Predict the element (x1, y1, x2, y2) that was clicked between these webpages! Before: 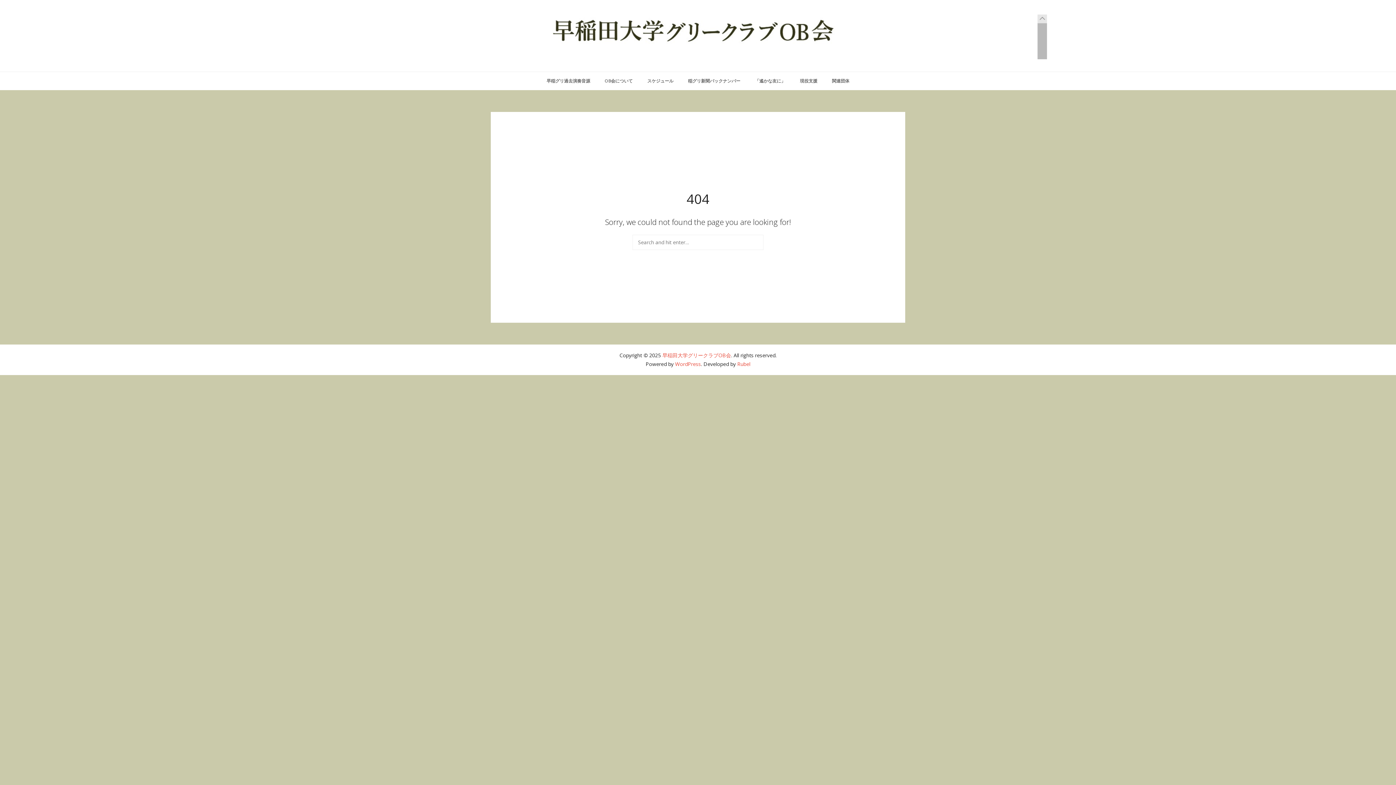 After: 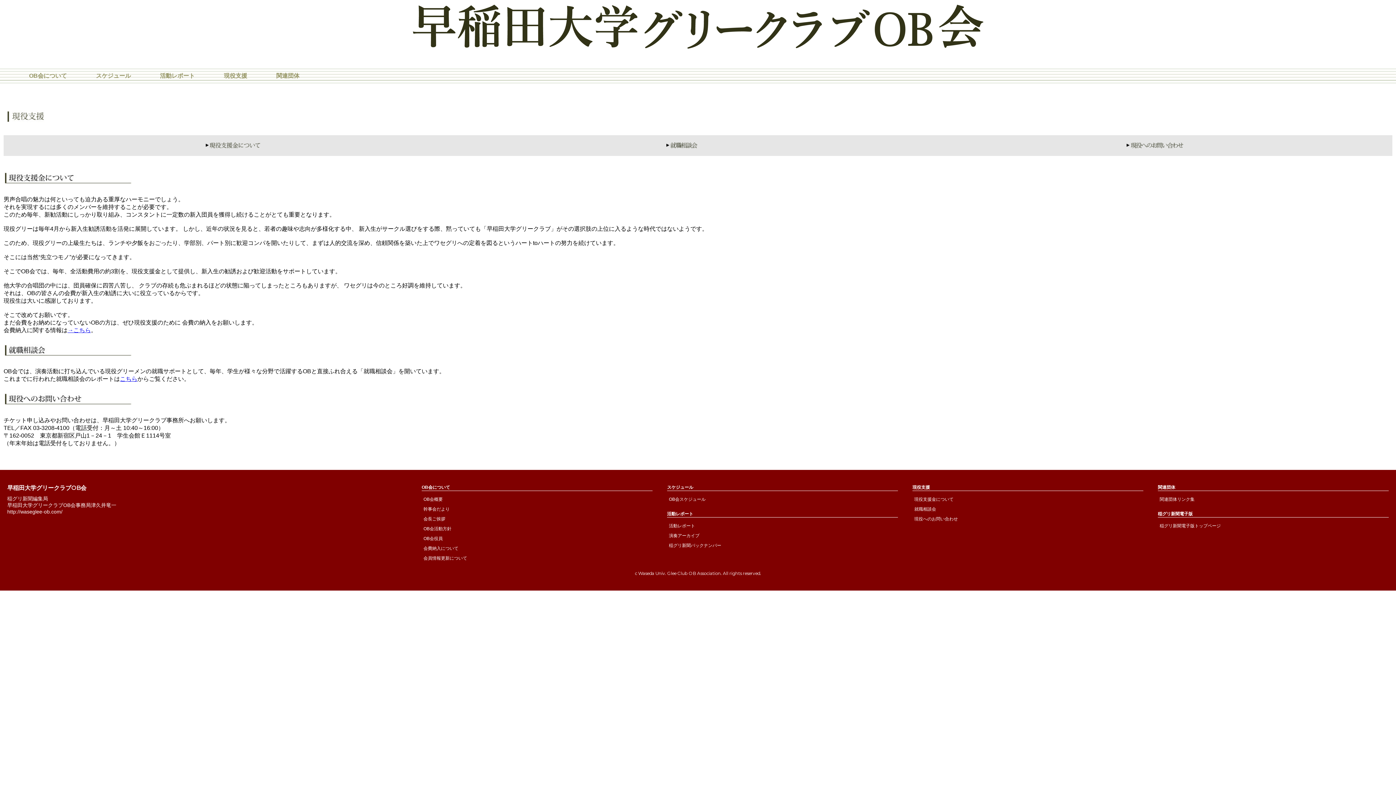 Action: label: 現役支援 bbox: (800, 72, 817, 90)